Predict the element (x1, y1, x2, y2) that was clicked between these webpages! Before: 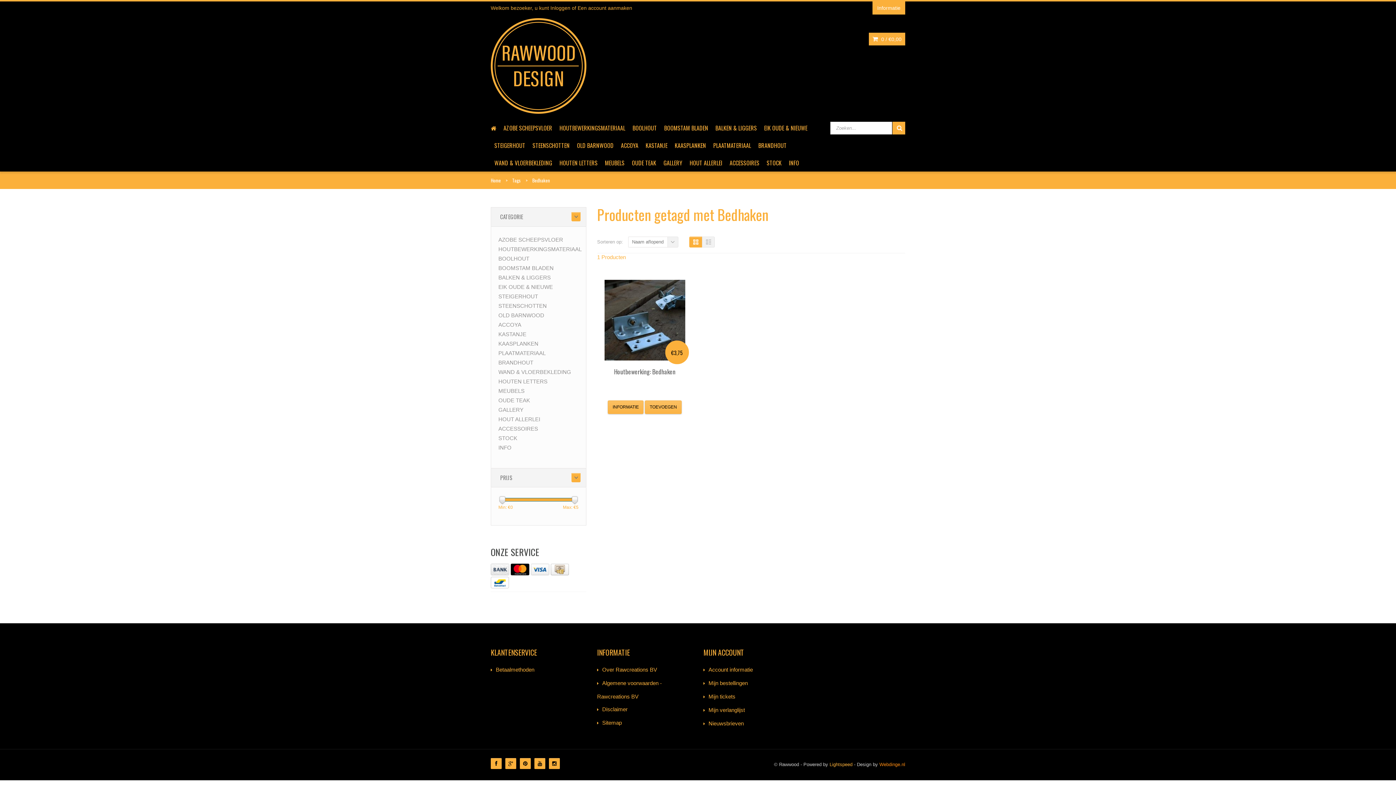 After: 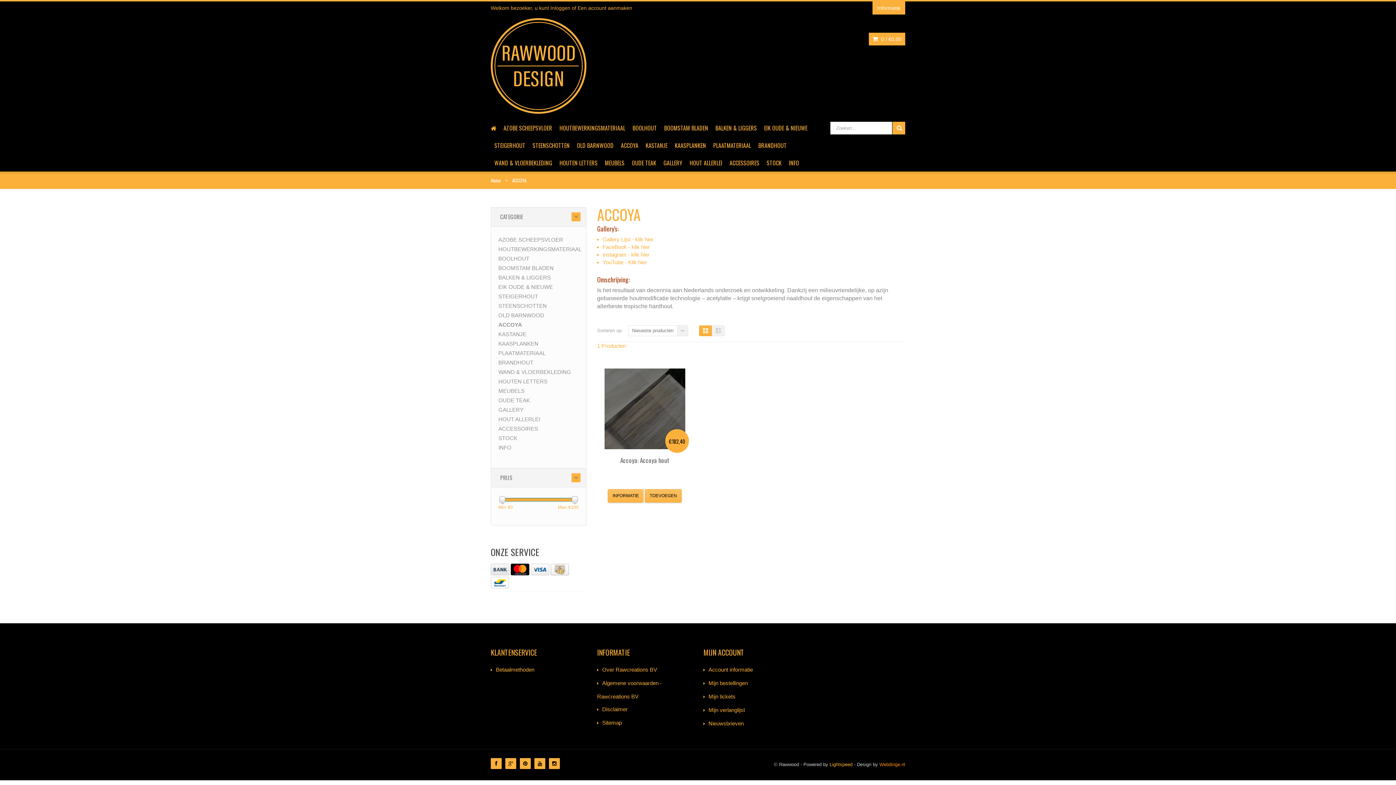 Action: label: ACCOYA bbox: (498, 321, 521, 327)